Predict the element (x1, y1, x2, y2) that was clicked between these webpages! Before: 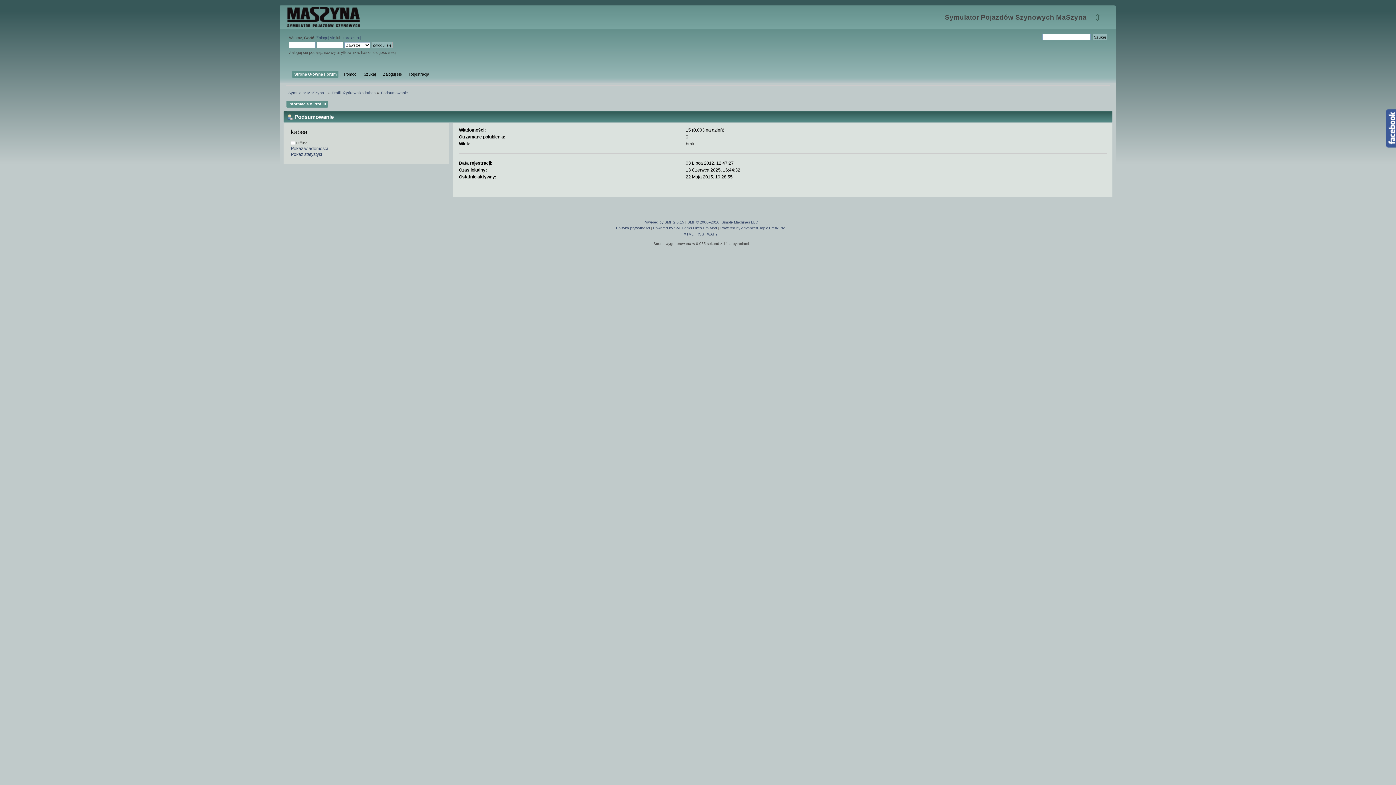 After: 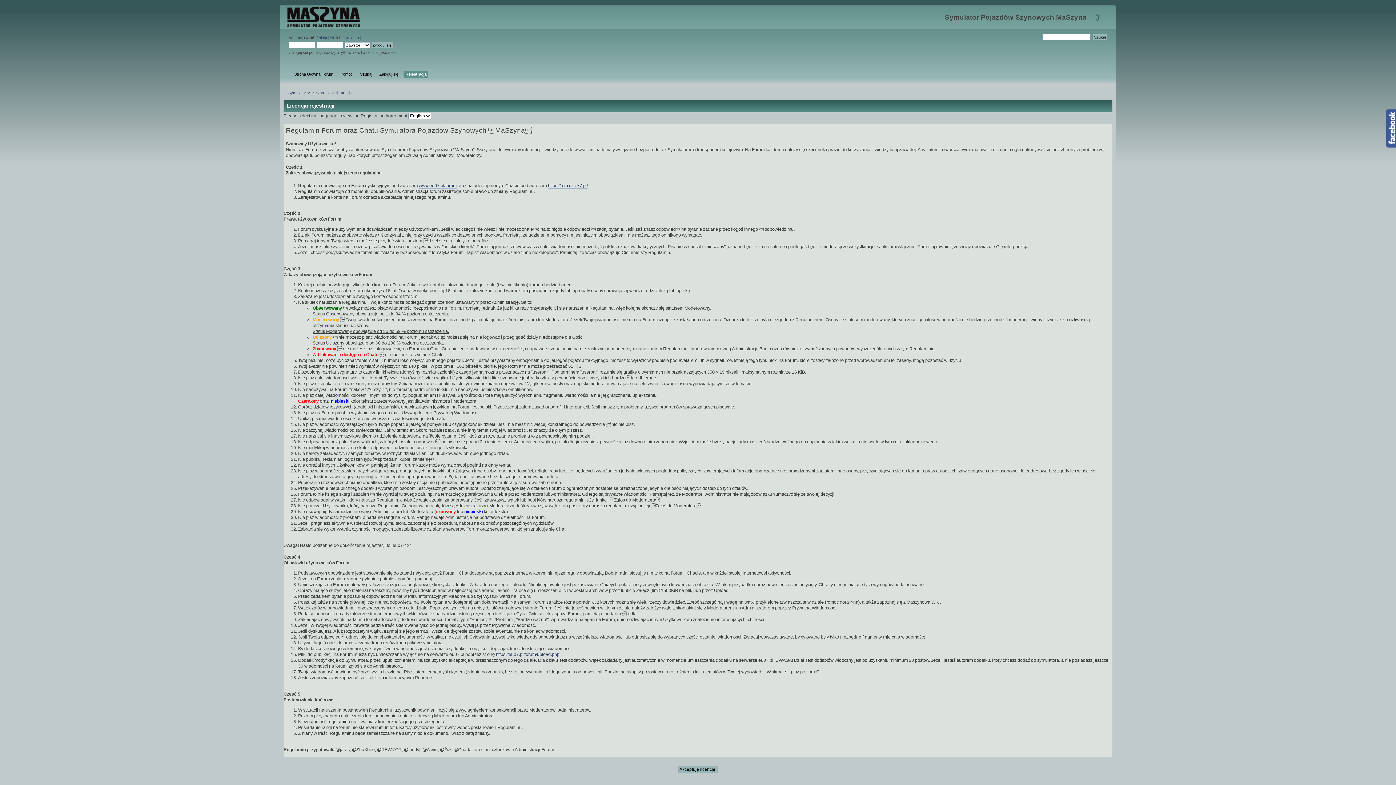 Action: bbox: (342, 35, 361, 40) label: zarejestruj